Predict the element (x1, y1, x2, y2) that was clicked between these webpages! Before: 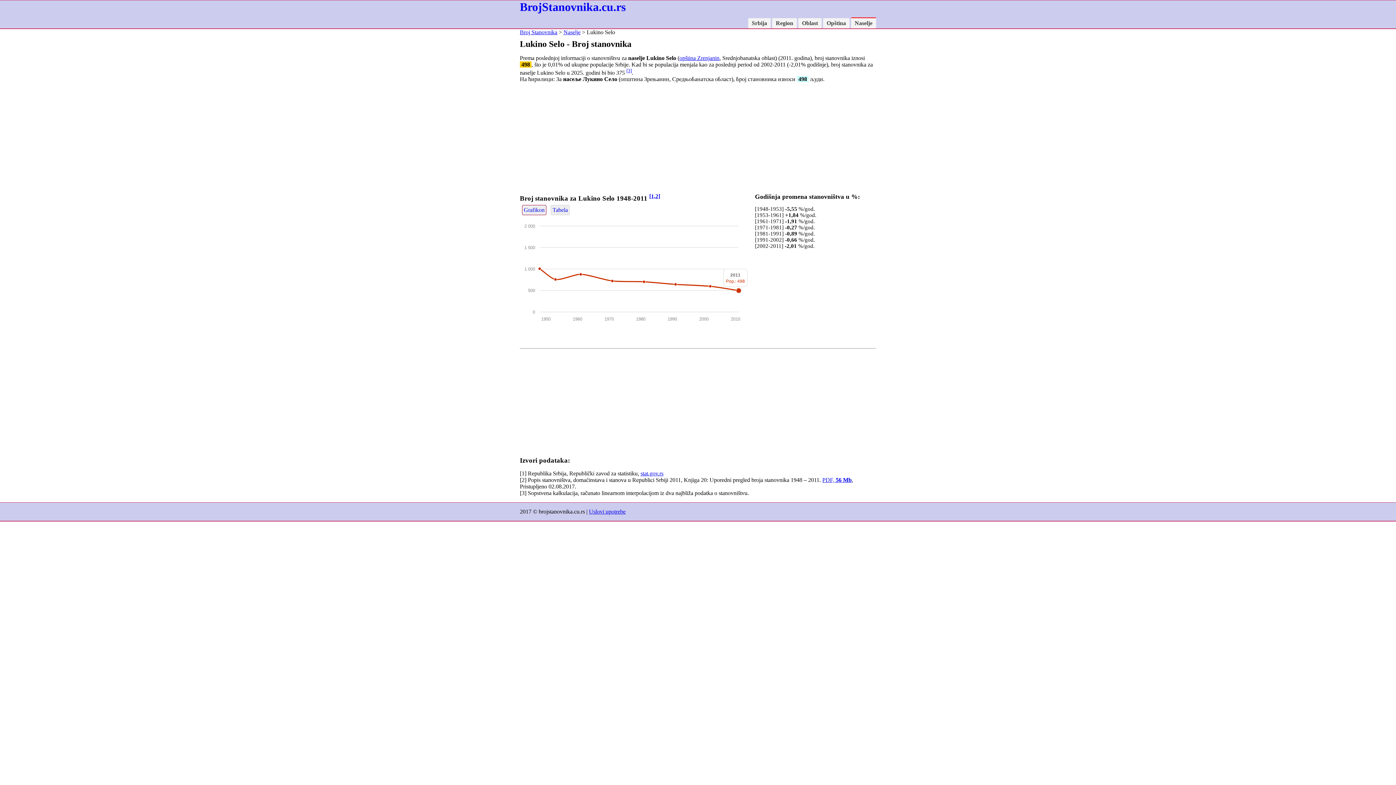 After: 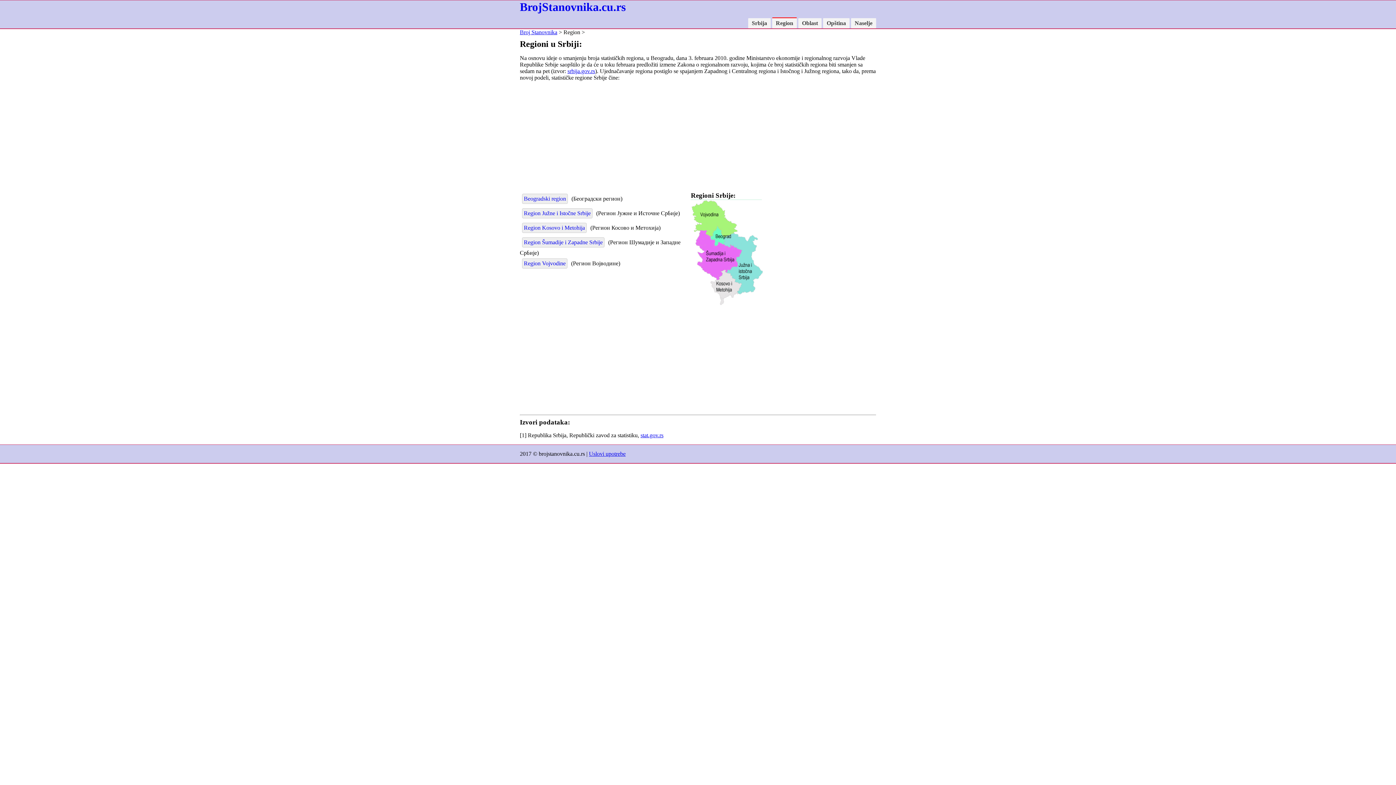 Action: bbox: (772, 18, 797, 28) label: Region